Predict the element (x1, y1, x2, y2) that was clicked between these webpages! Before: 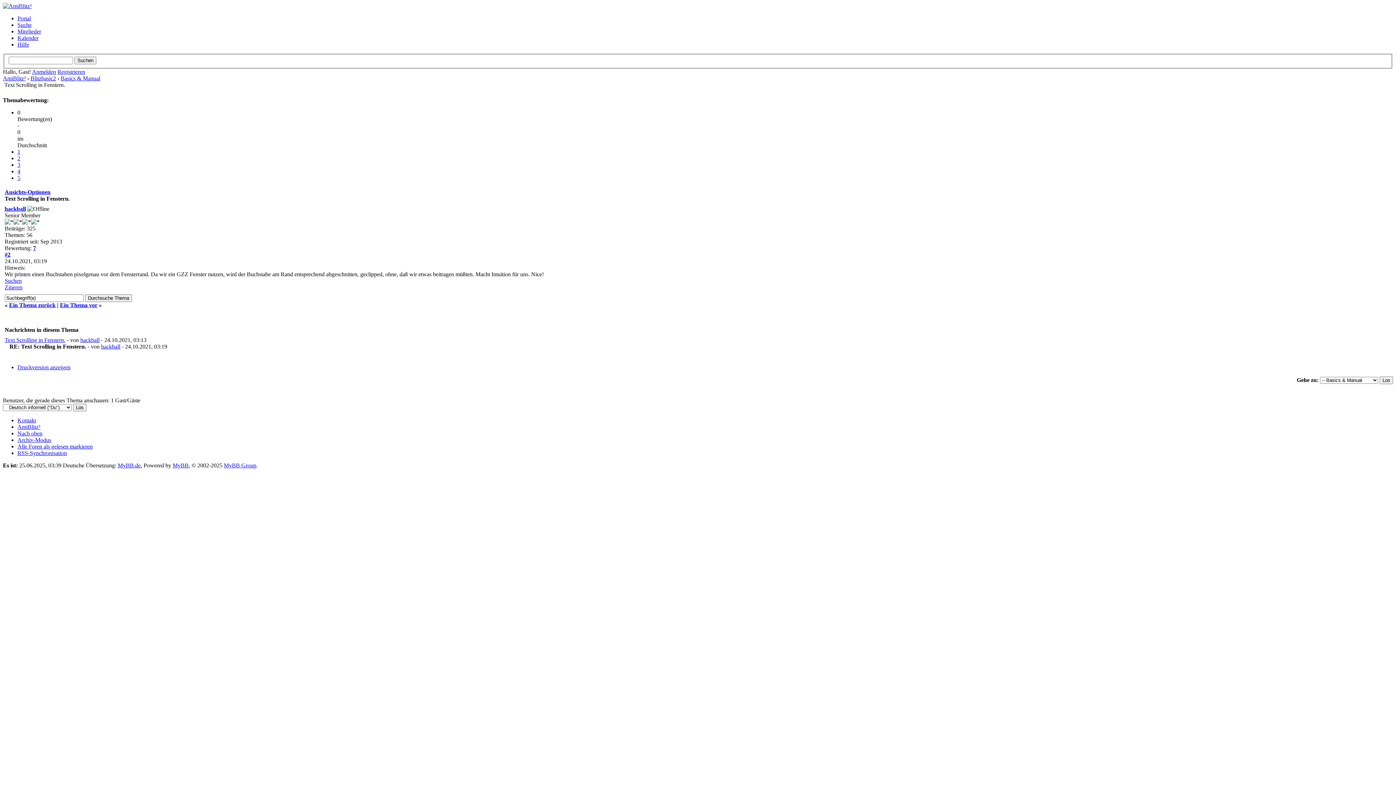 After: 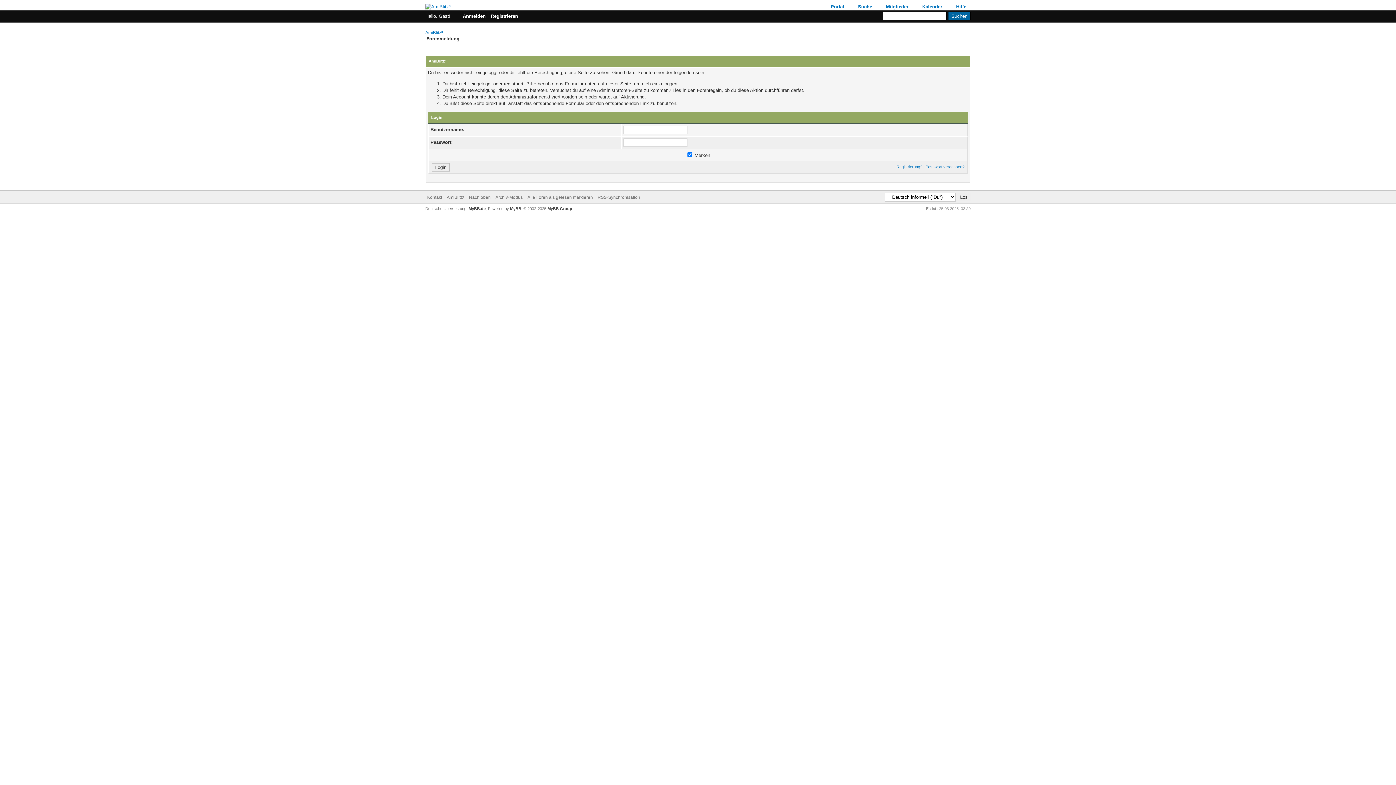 Action: label: Zitieren bbox: (4, 284, 22, 290)